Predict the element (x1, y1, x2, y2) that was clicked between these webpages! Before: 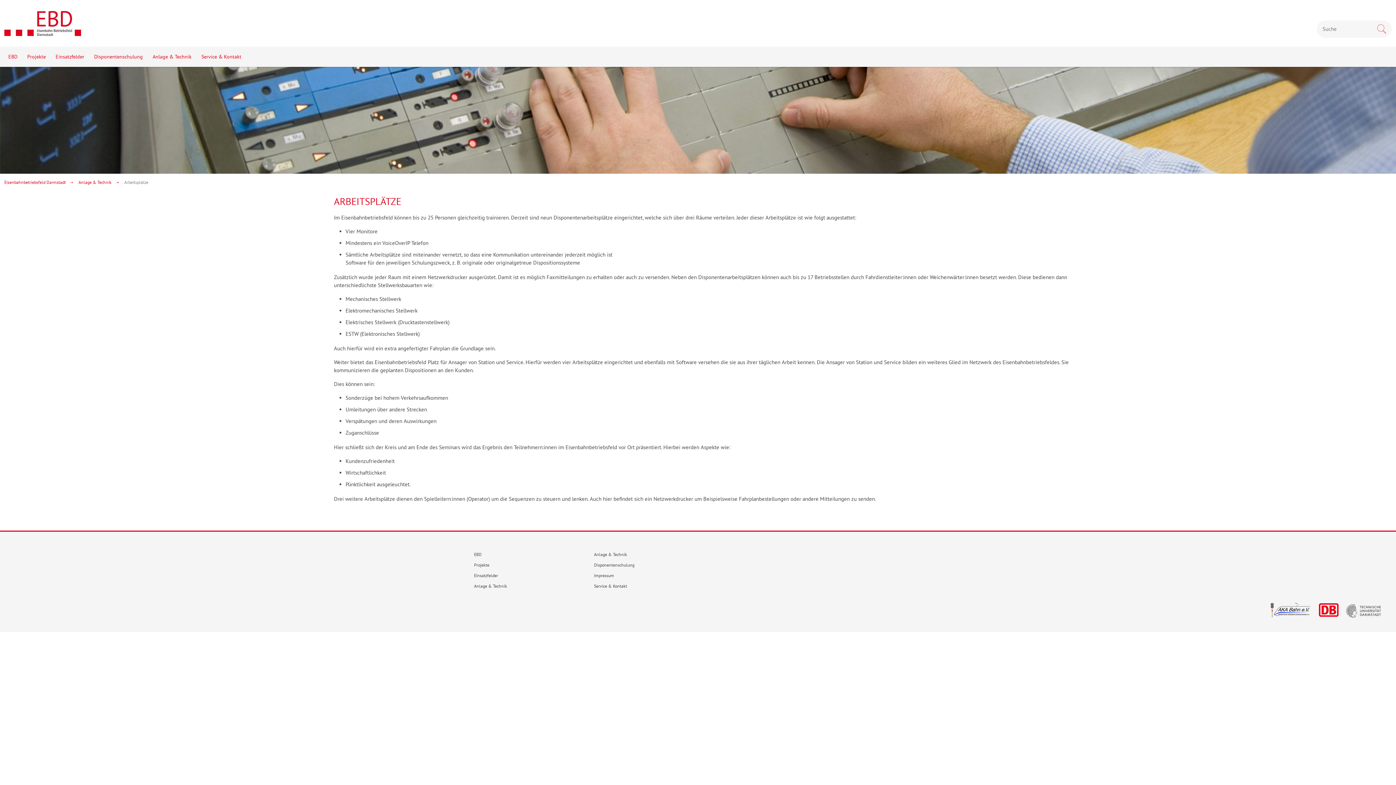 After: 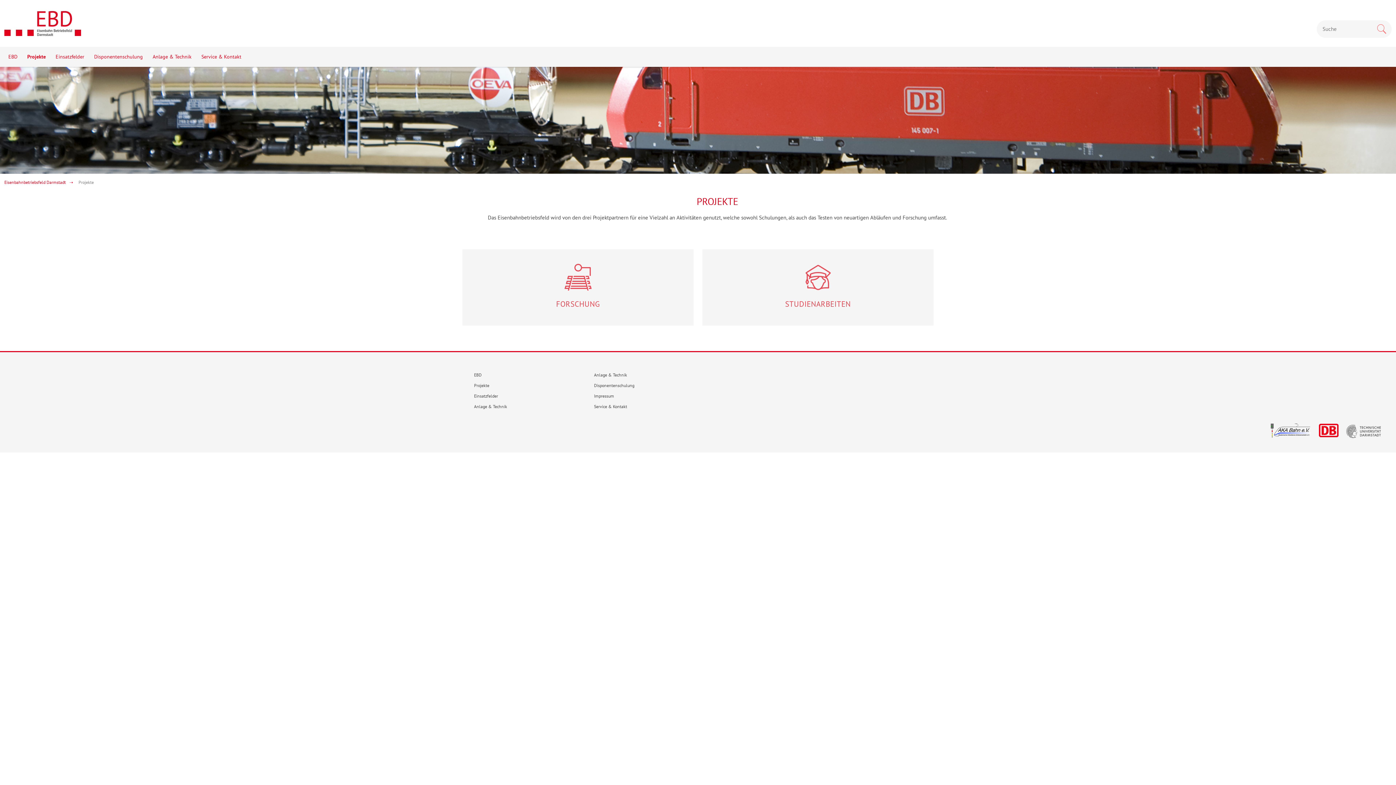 Action: bbox: (23, 46, 49, 66) label: Projekte